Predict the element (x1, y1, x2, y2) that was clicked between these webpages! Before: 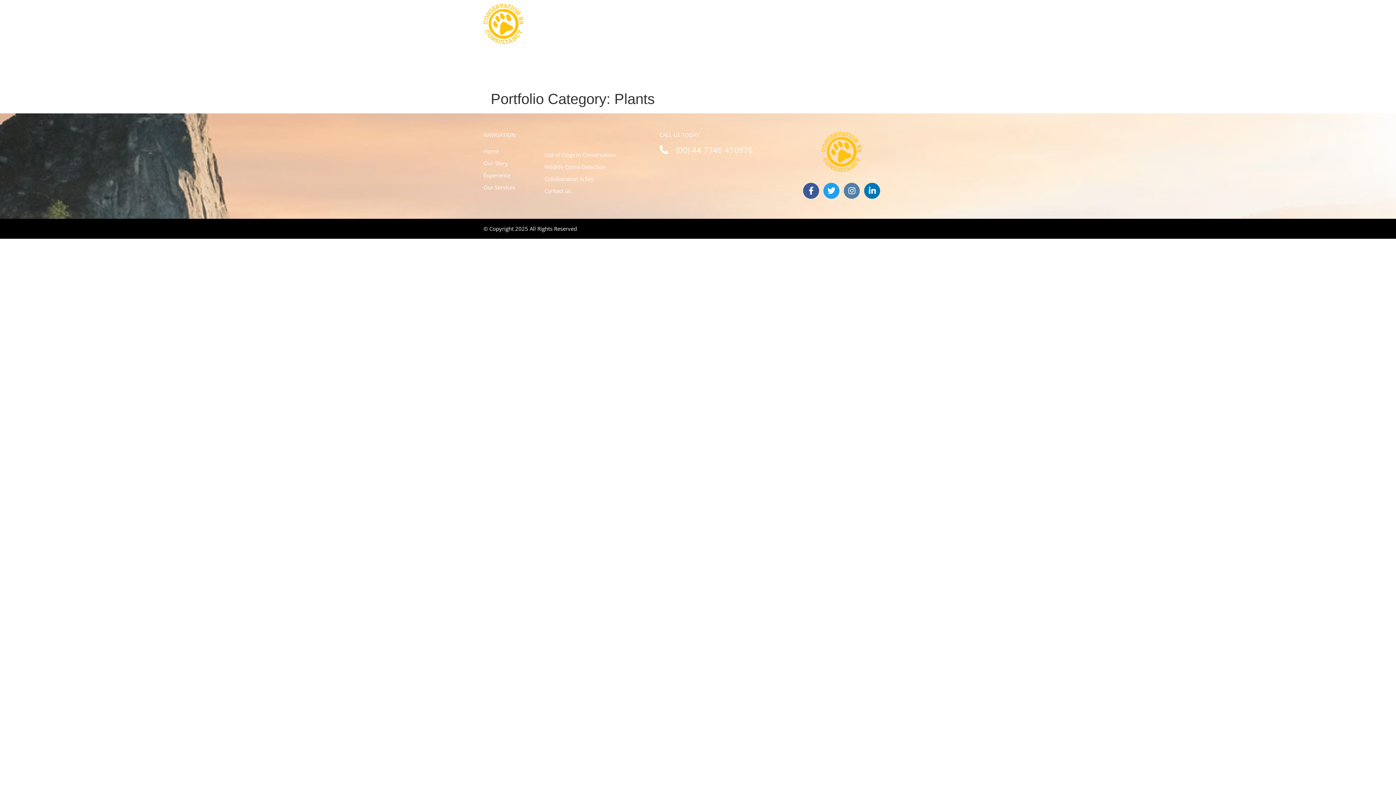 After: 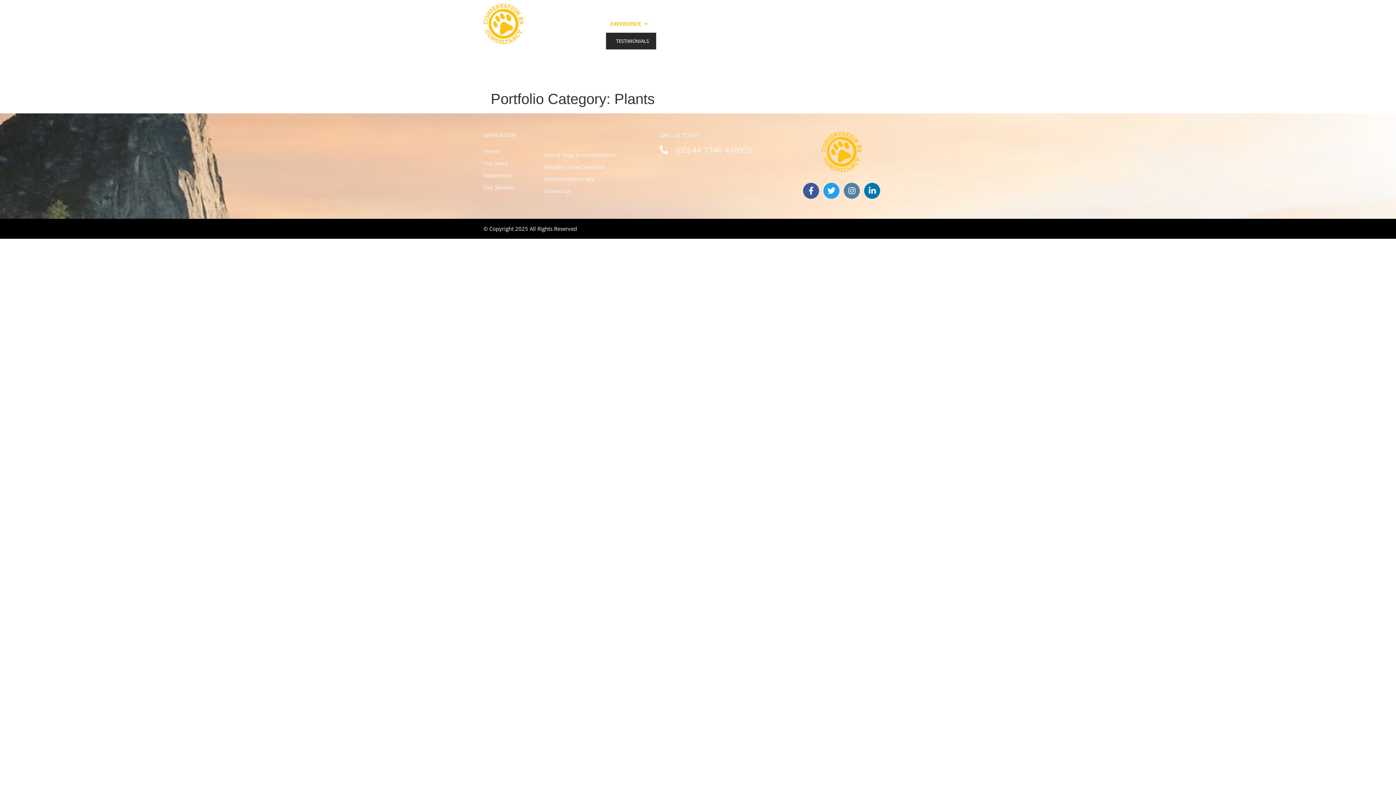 Action: label: EXPERIENCE bbox: (606, 16, 652, 30)